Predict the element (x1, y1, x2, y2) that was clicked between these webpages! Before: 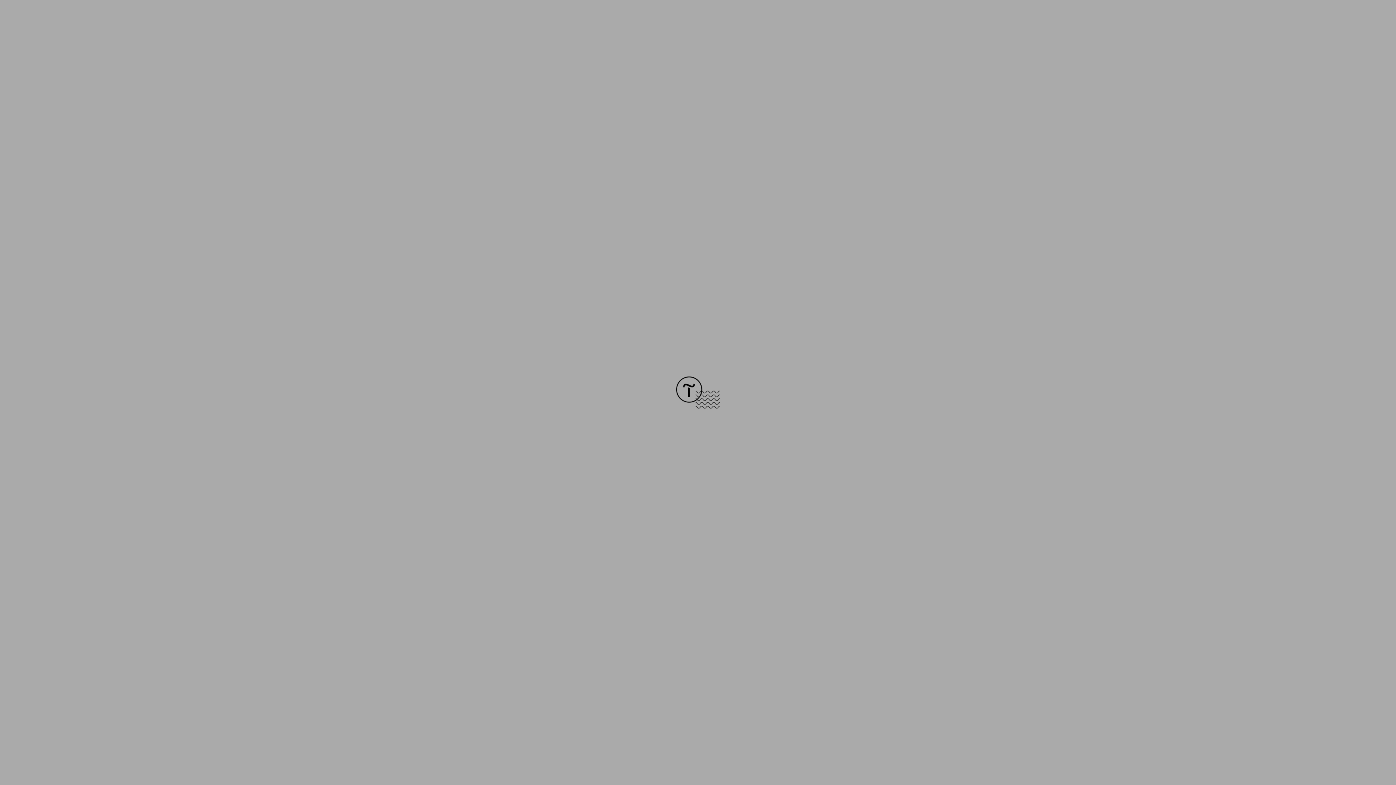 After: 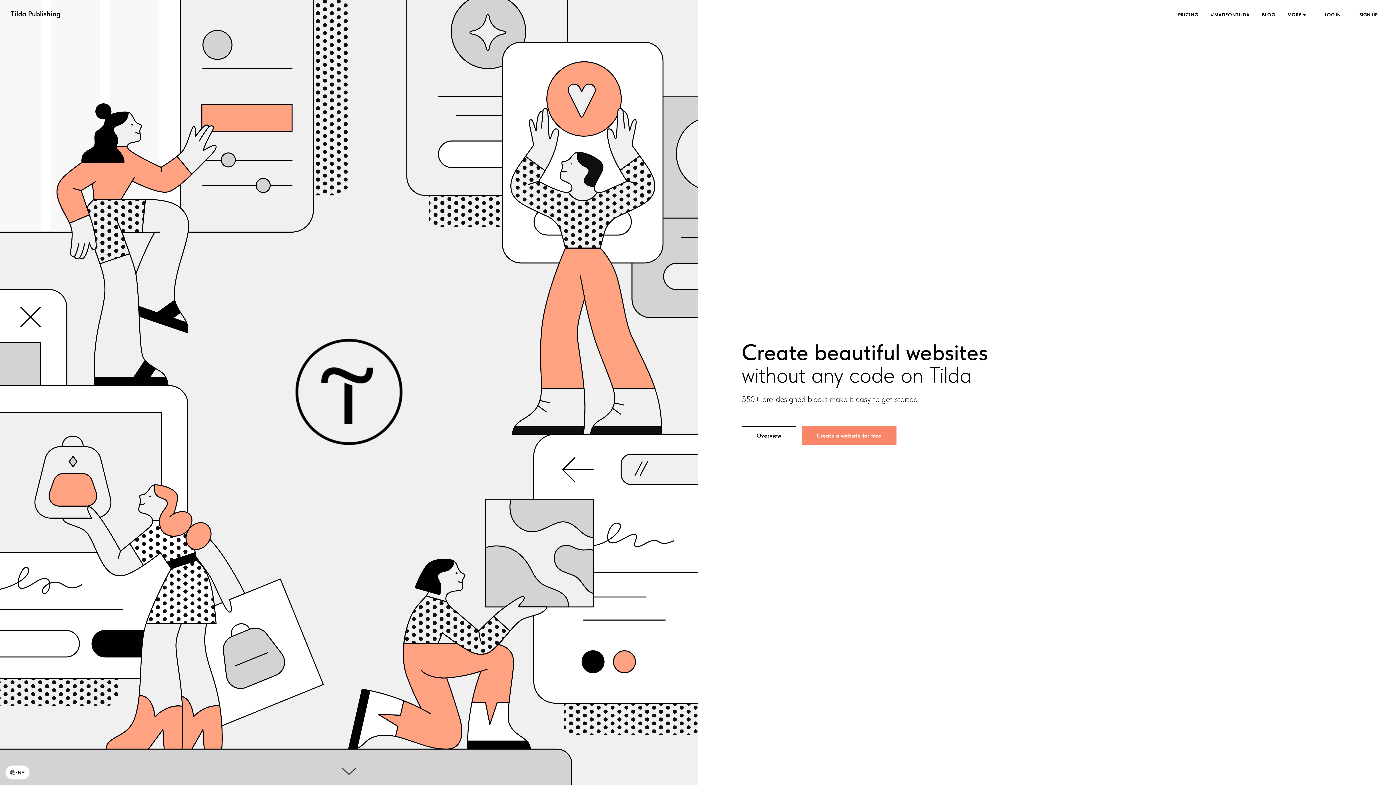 Action: bbox: (676, 403, 720, 409)